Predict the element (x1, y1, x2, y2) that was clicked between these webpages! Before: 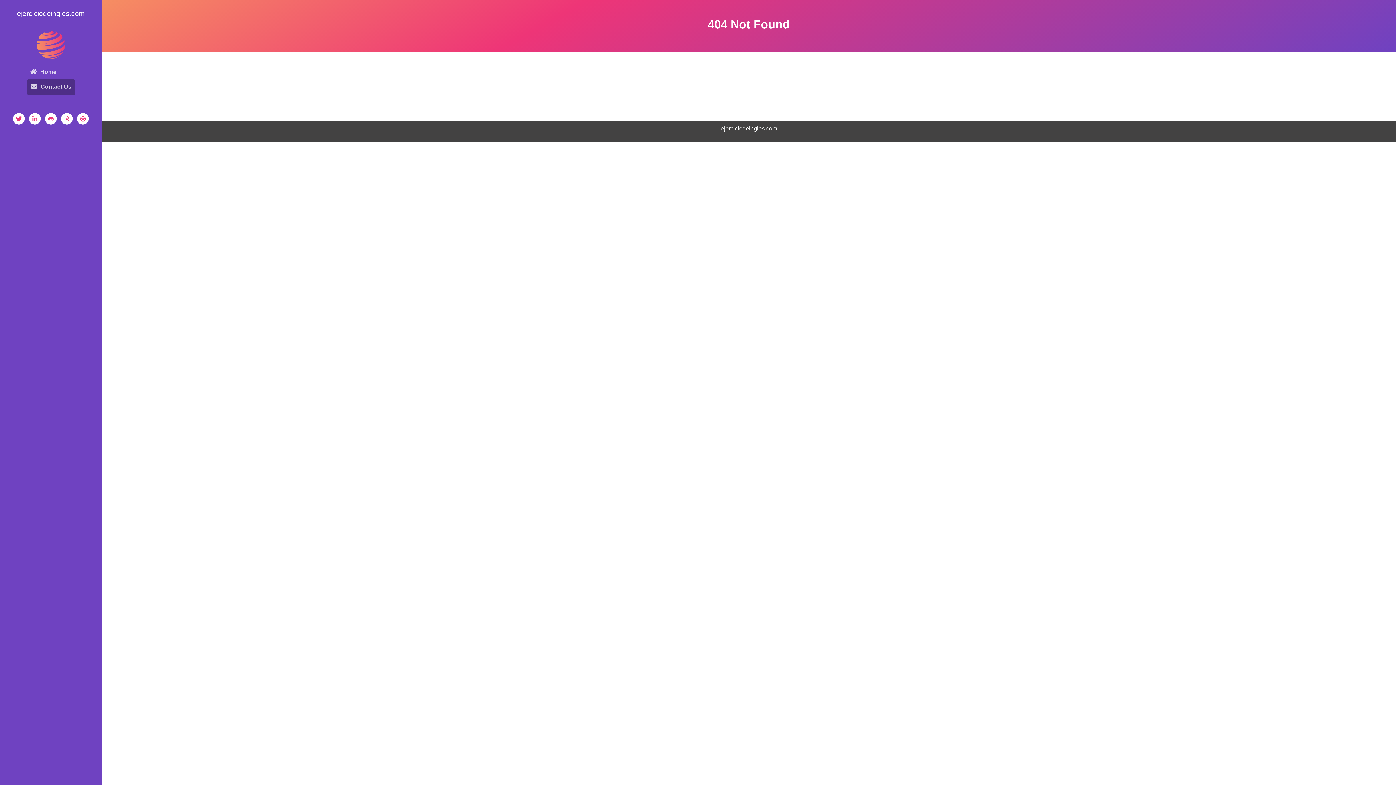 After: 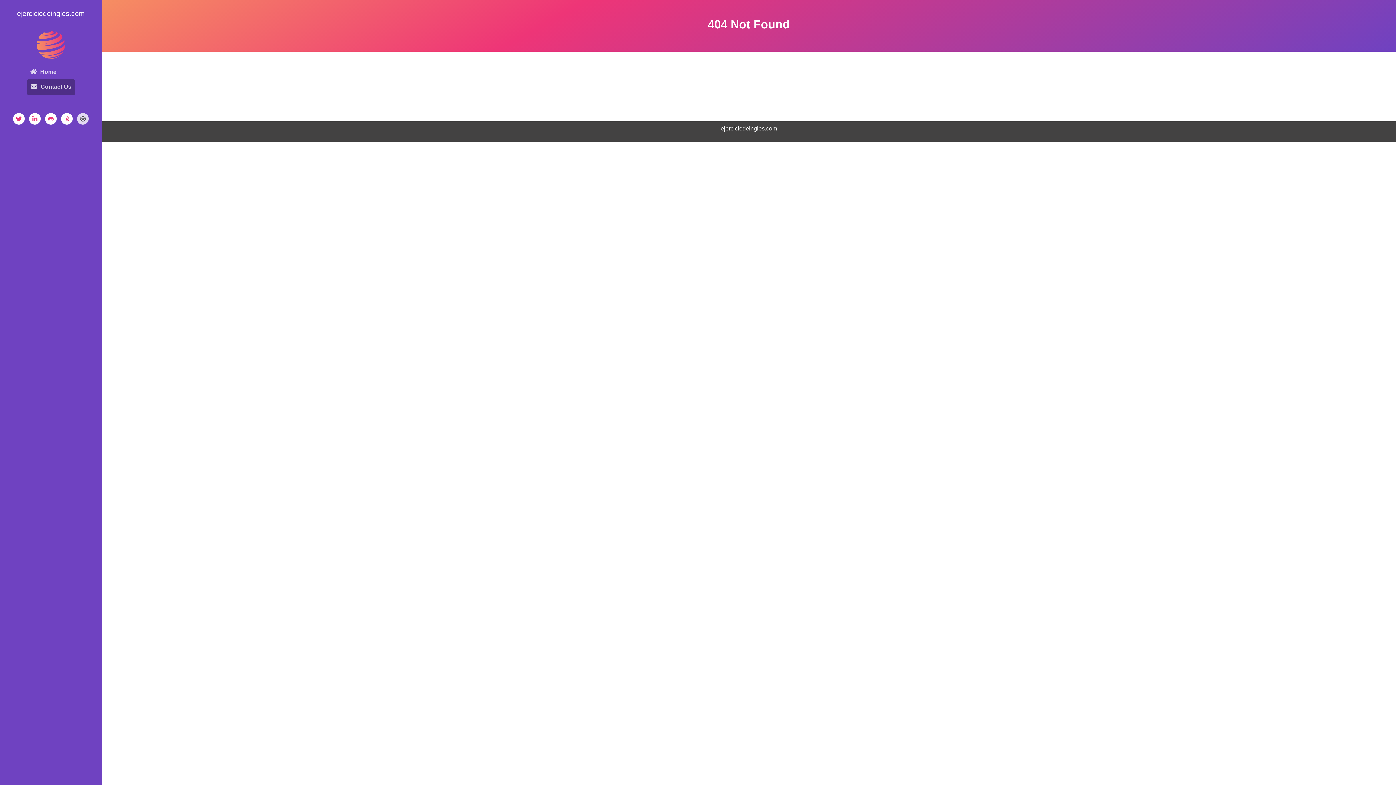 Action: bbox: (77, 113, 88, 124)